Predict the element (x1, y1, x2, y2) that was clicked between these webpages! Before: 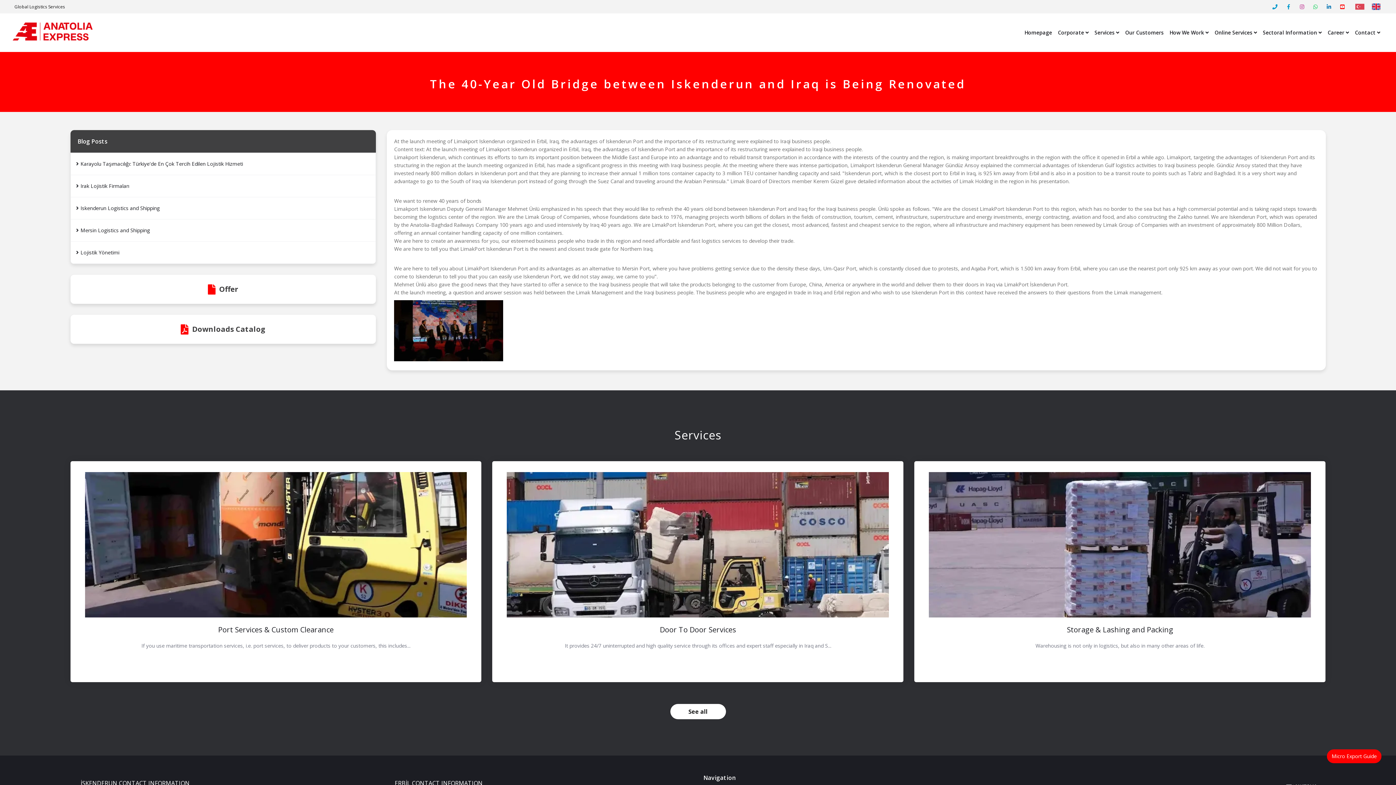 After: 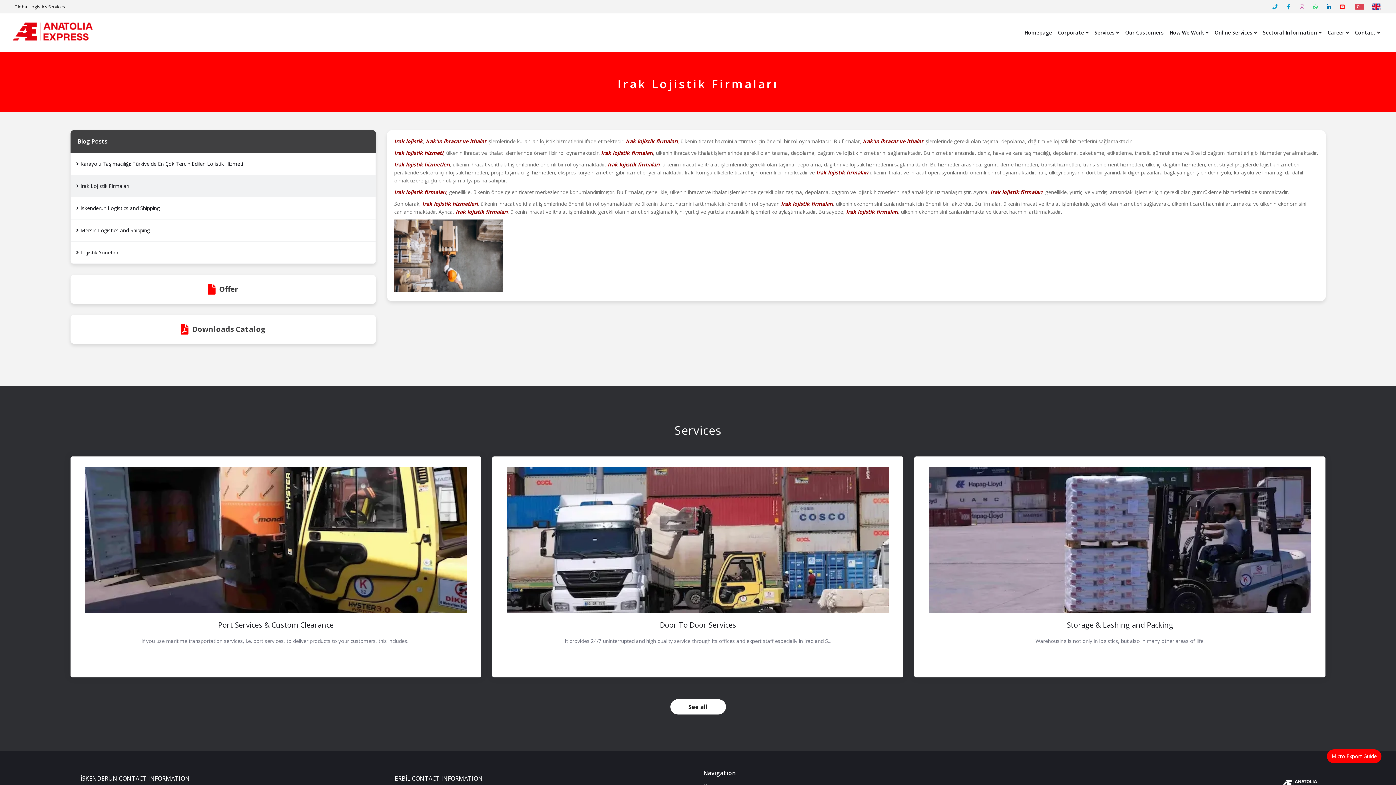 Action: label: Irak Lojistik Firmaları bbox: (70, 175, 375, 197)